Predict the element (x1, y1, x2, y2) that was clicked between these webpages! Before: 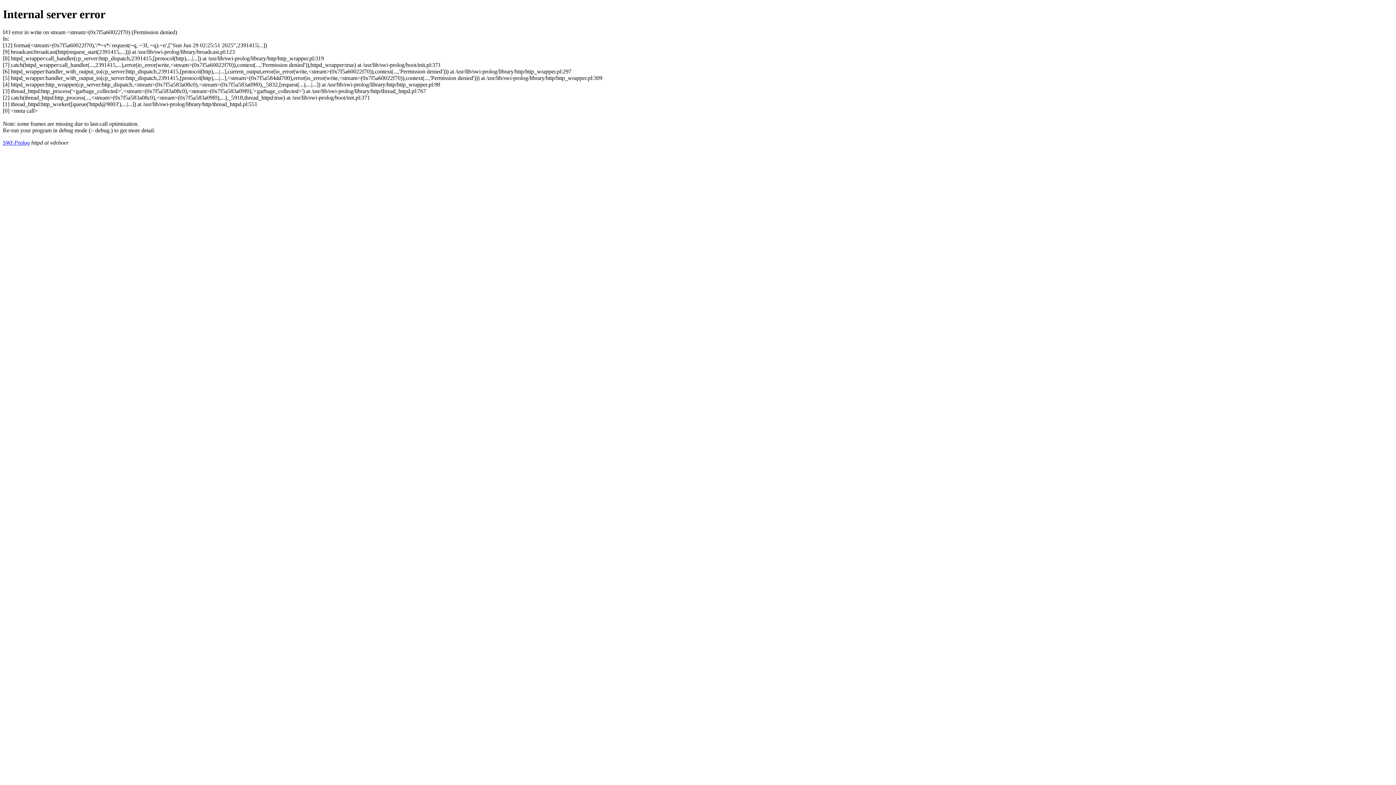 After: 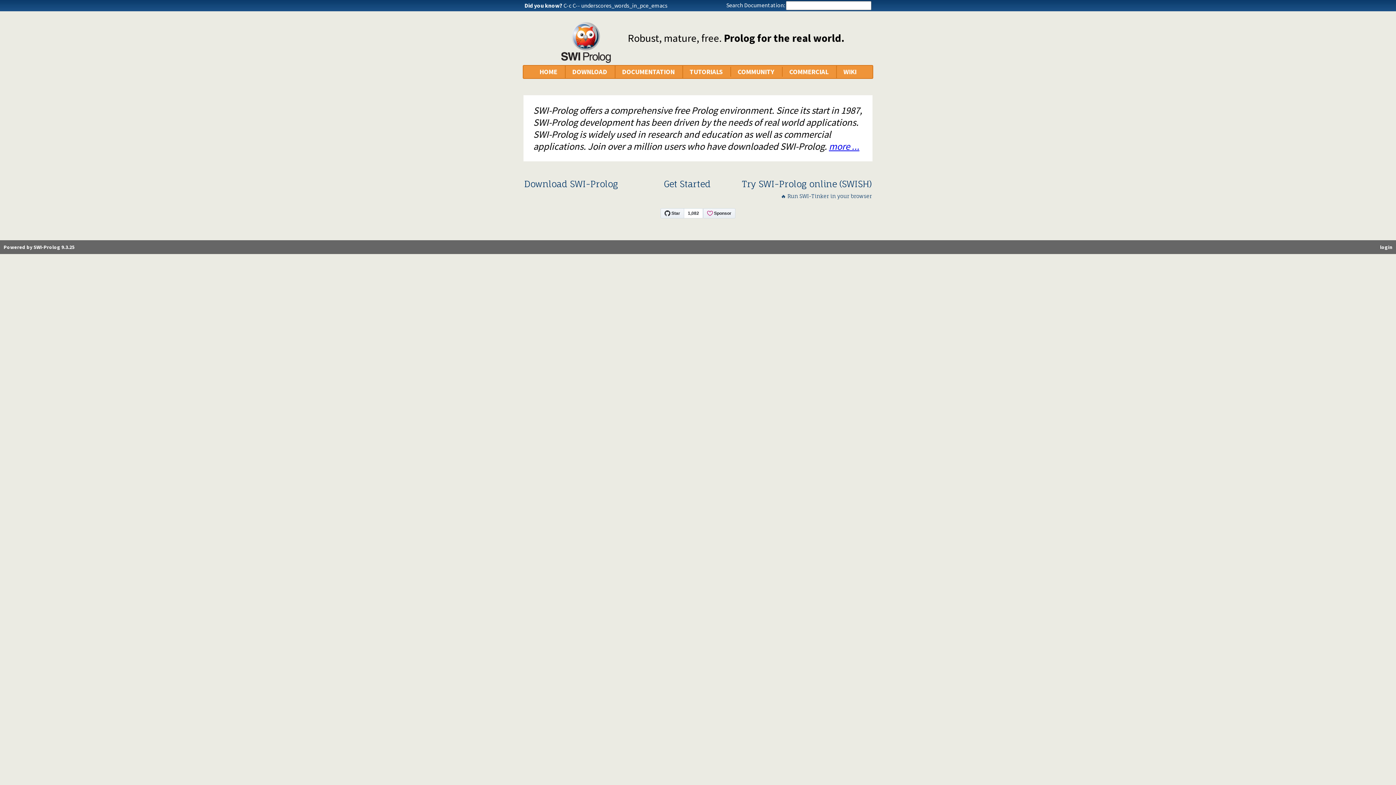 Action: bbox: (2, 139, 29, 145) label: SWI-Prolog